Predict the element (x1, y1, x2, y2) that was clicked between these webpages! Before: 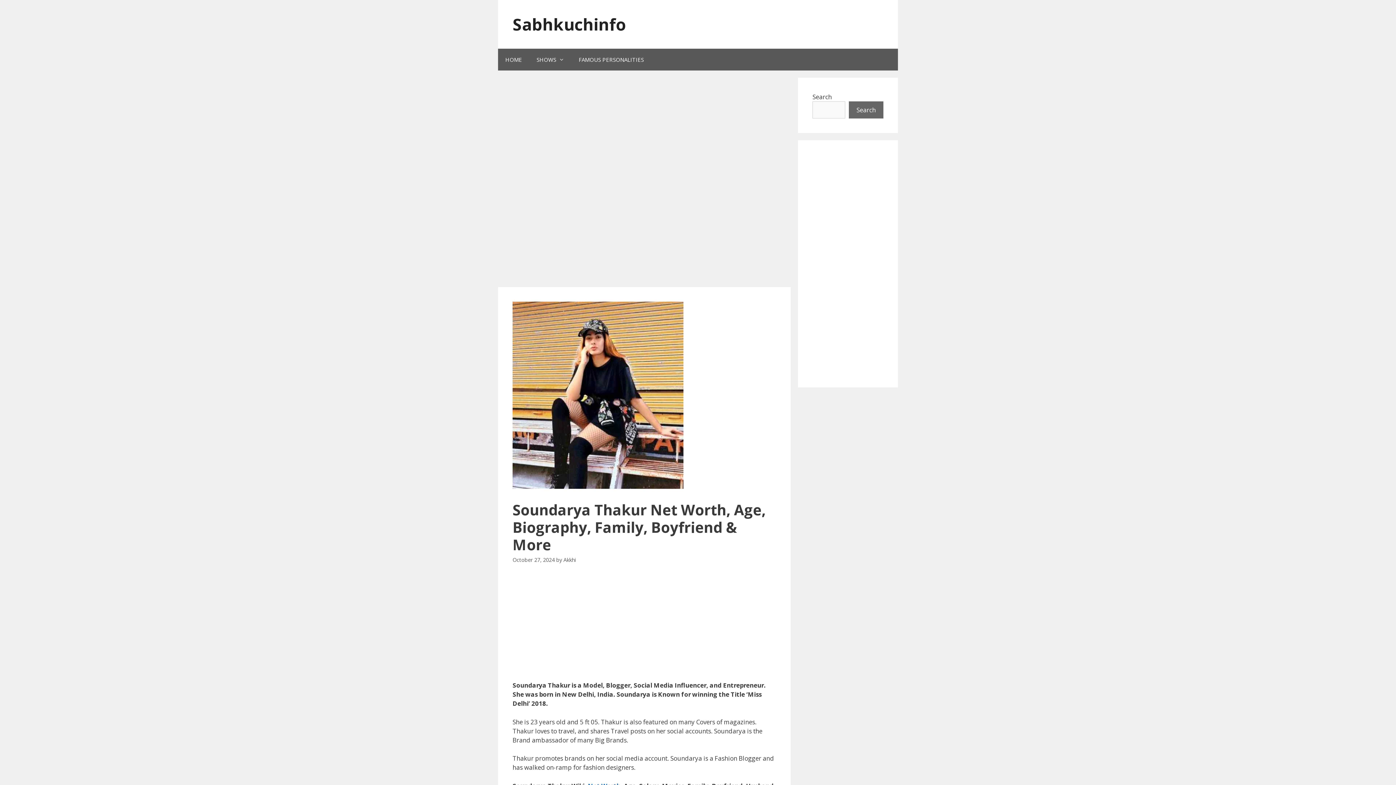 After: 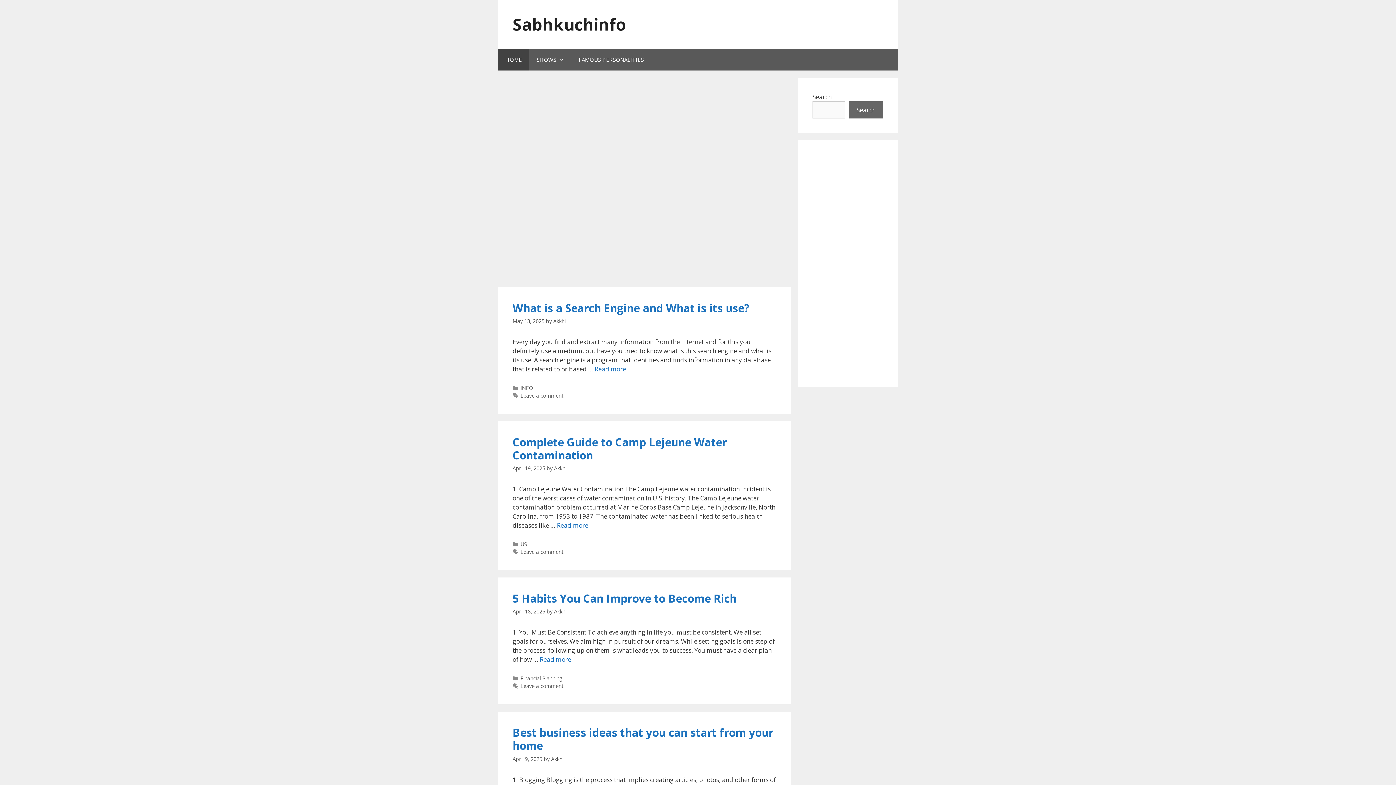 Action: bbox: (498, 48, 529, 70) label: HOME